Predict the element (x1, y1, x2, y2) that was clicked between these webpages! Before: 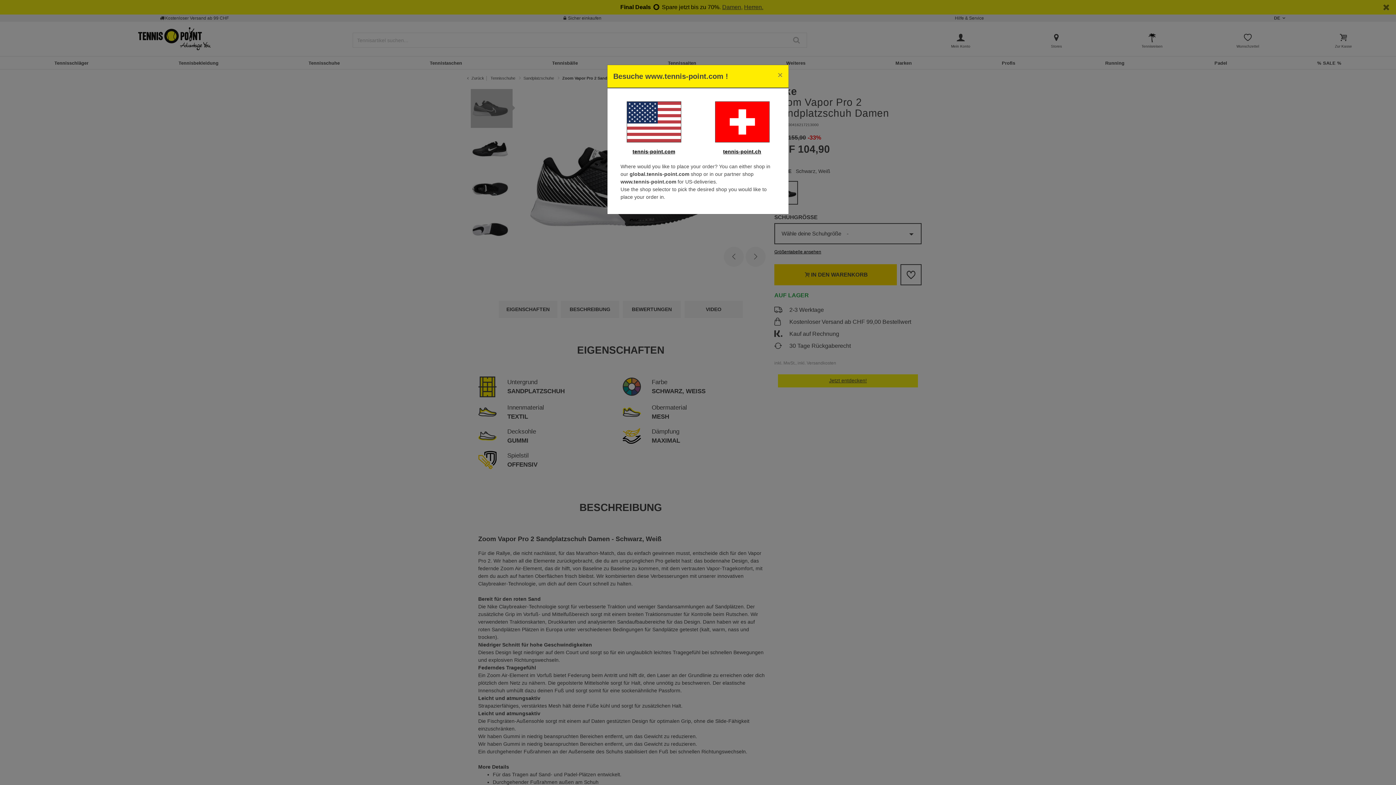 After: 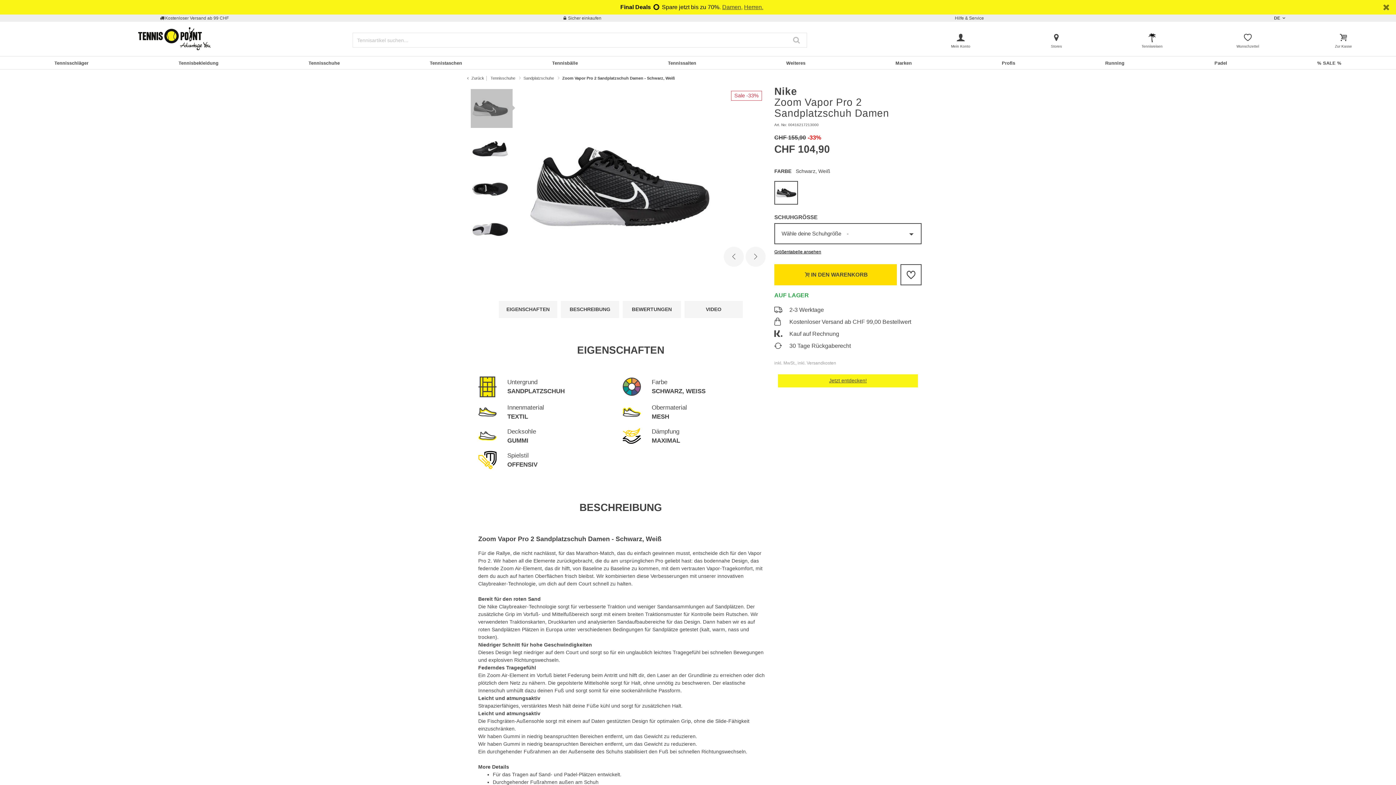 Action: bbox: (701, 101, 782, 142)